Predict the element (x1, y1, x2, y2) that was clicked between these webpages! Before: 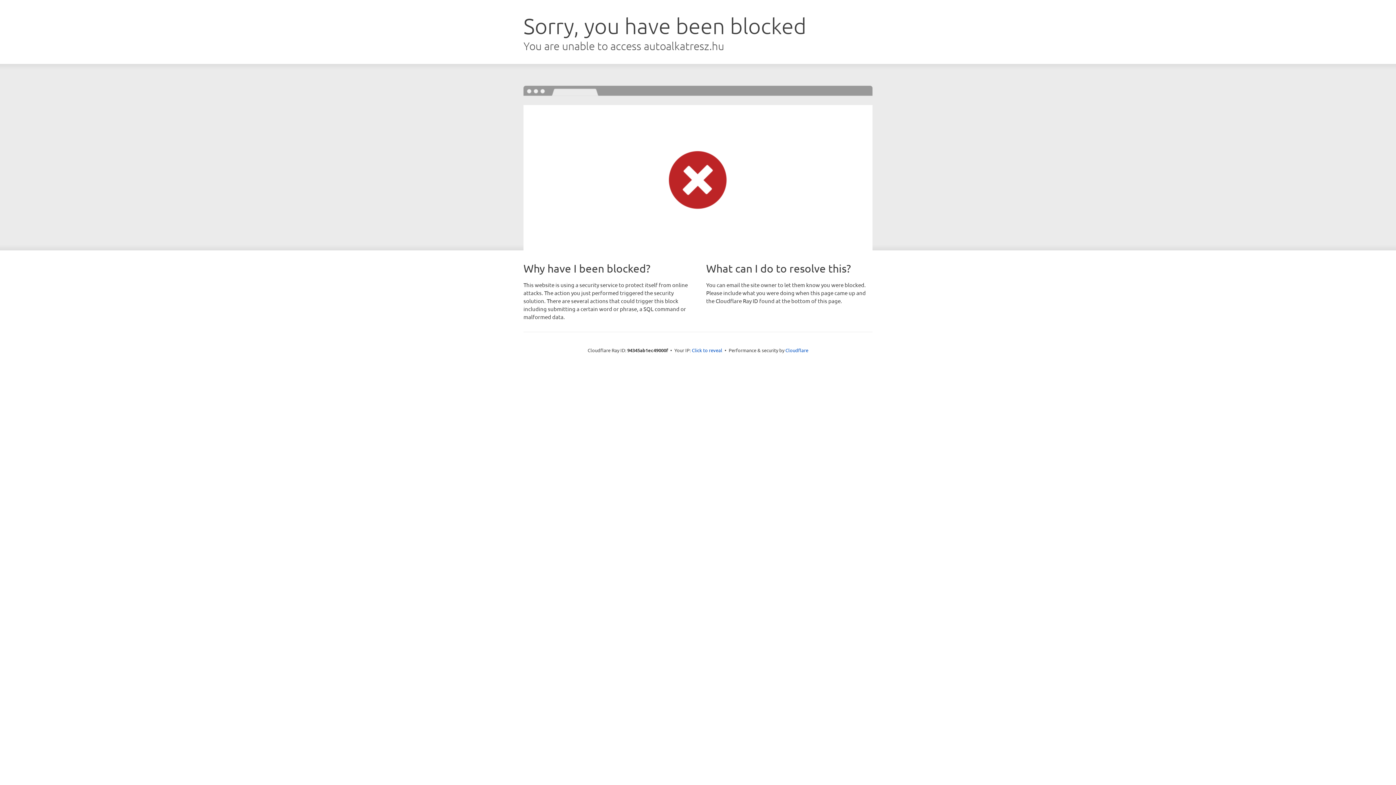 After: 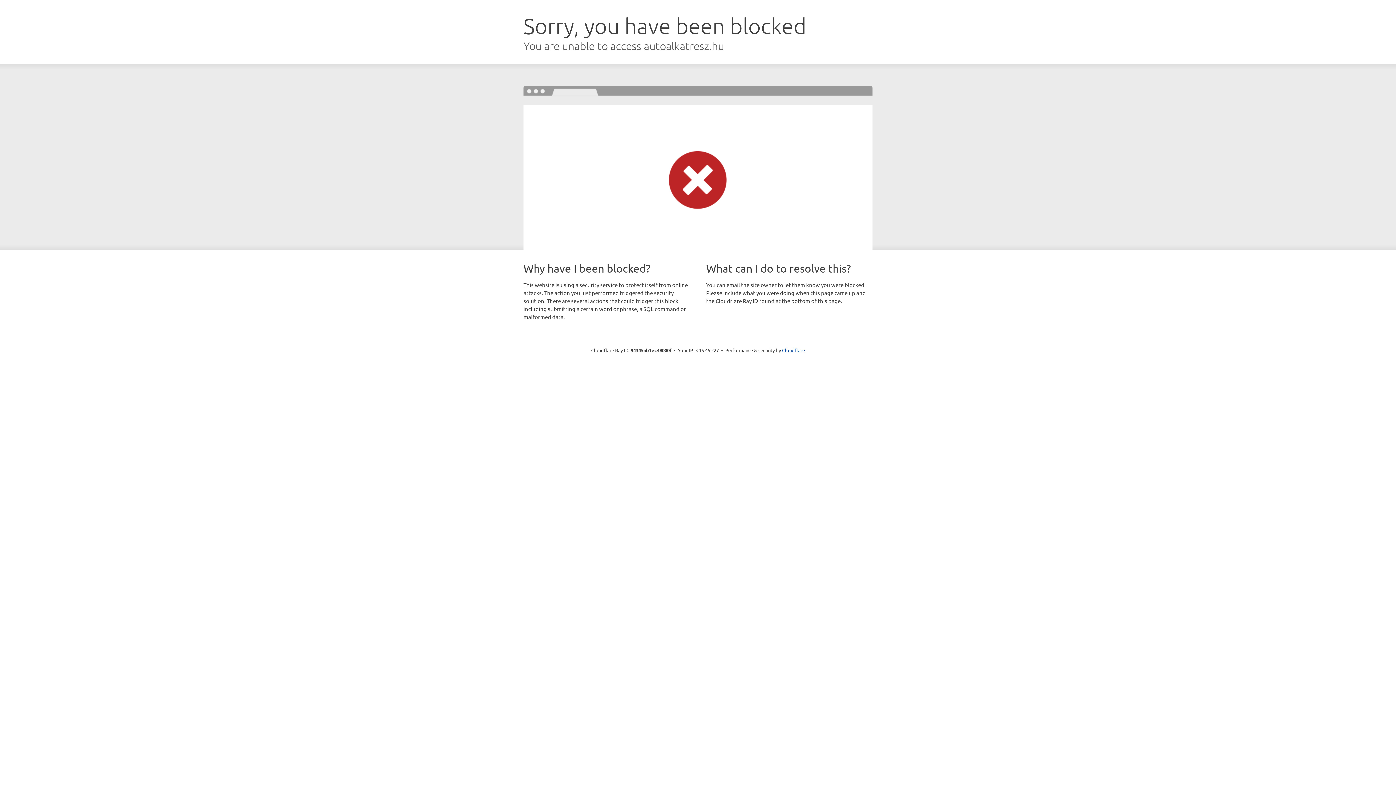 Action: bbox: (692, 346, 722, 353) label: Click to reveal